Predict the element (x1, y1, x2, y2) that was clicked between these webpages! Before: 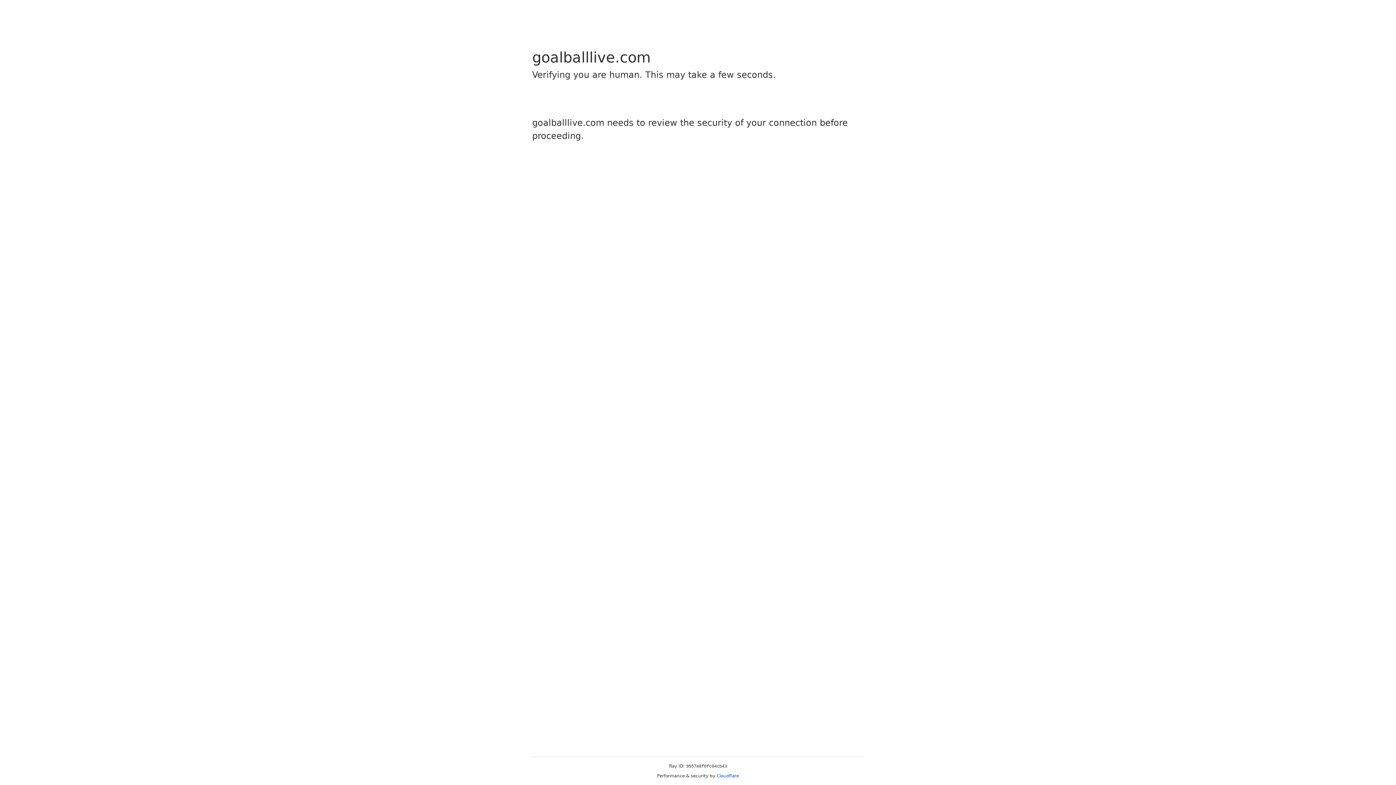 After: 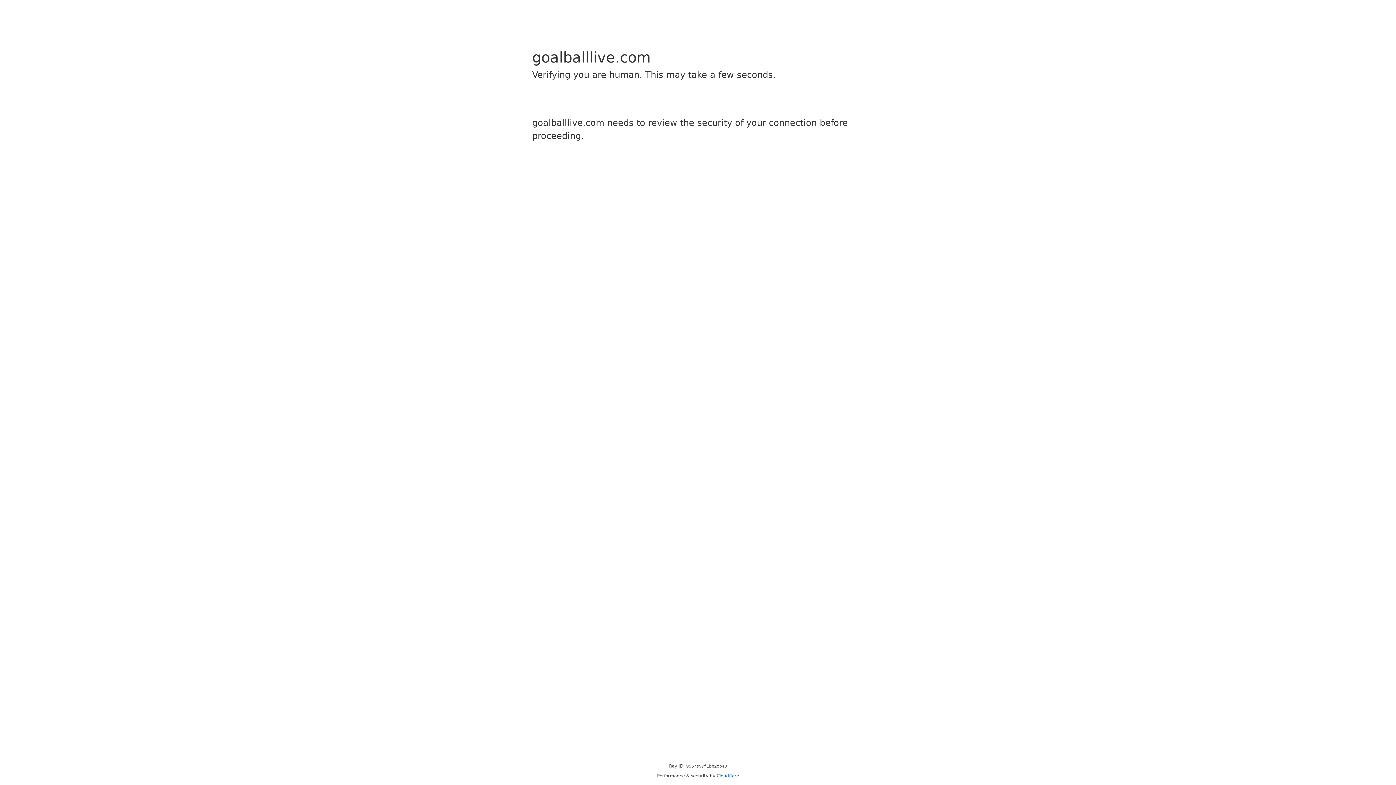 Action: label: Cloudflare bbox: (716, 773, 739, 778)